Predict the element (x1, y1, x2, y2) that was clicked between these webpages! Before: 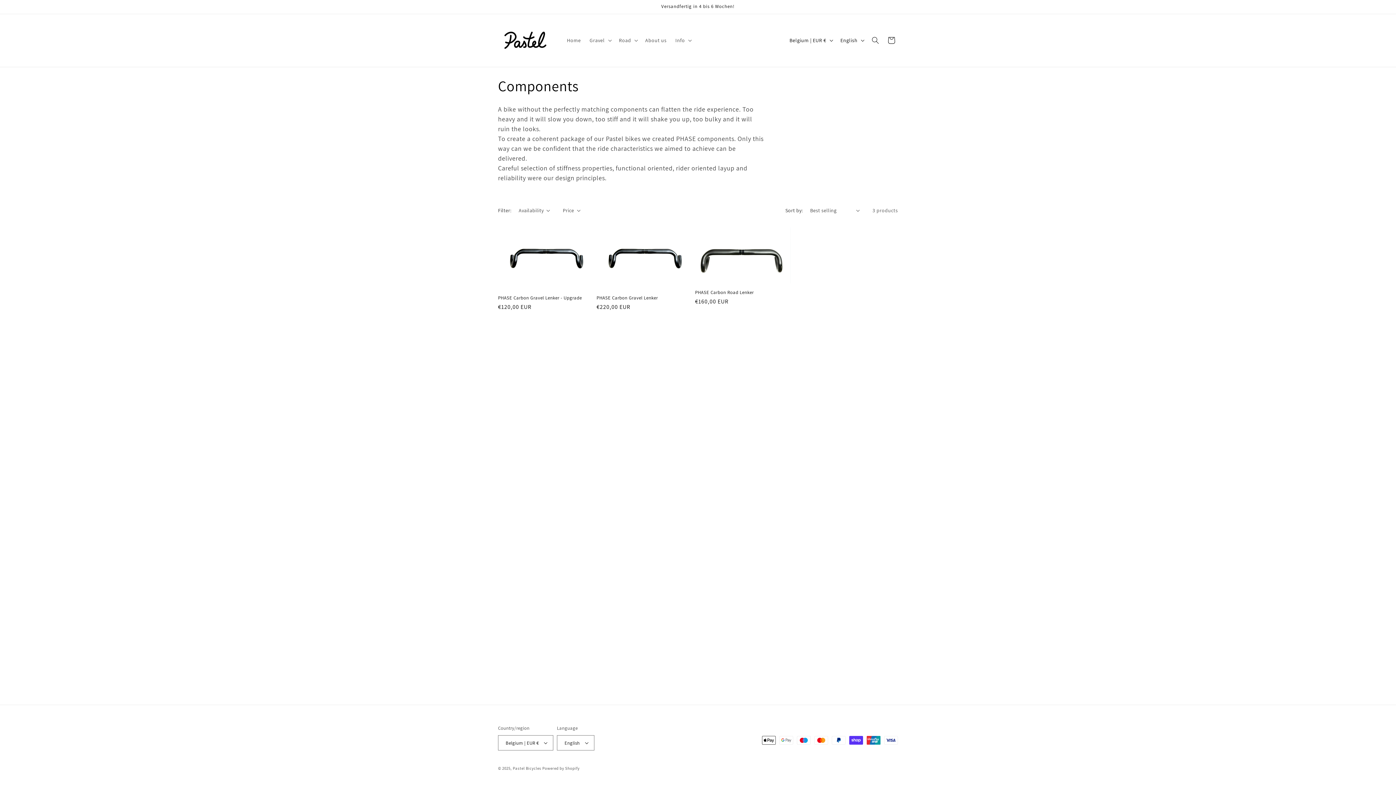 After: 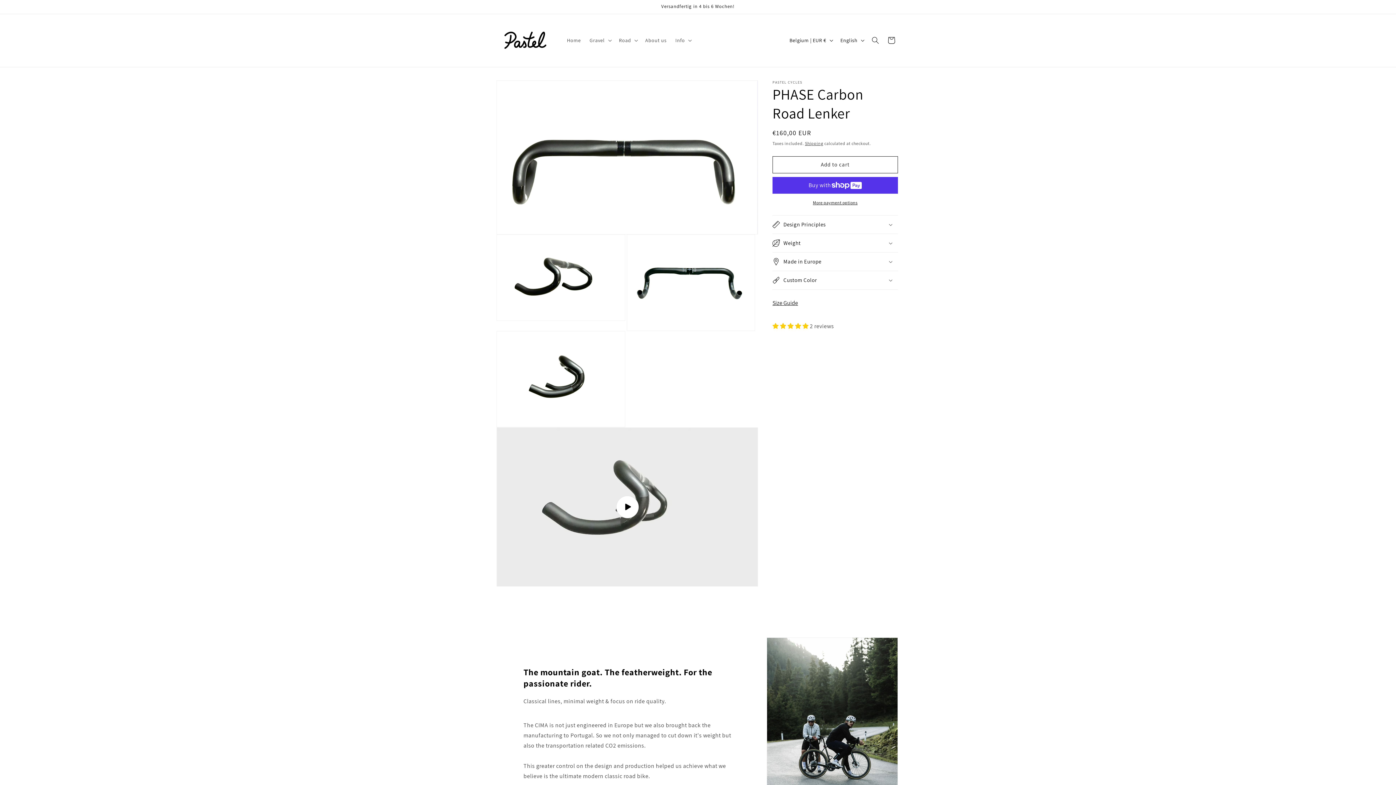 Action: label: PHASE Carbon Road Lenker bbox: (695, 289, 790, 295)